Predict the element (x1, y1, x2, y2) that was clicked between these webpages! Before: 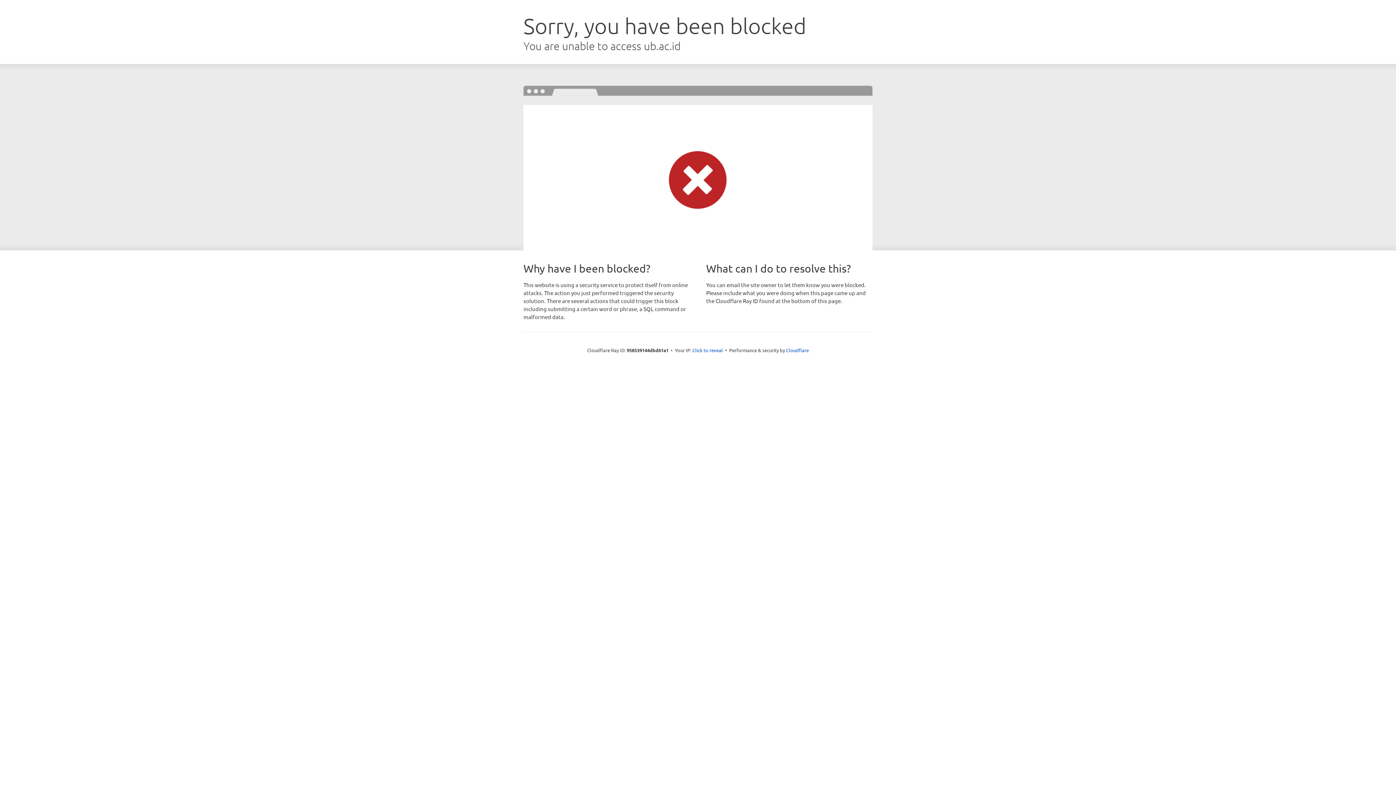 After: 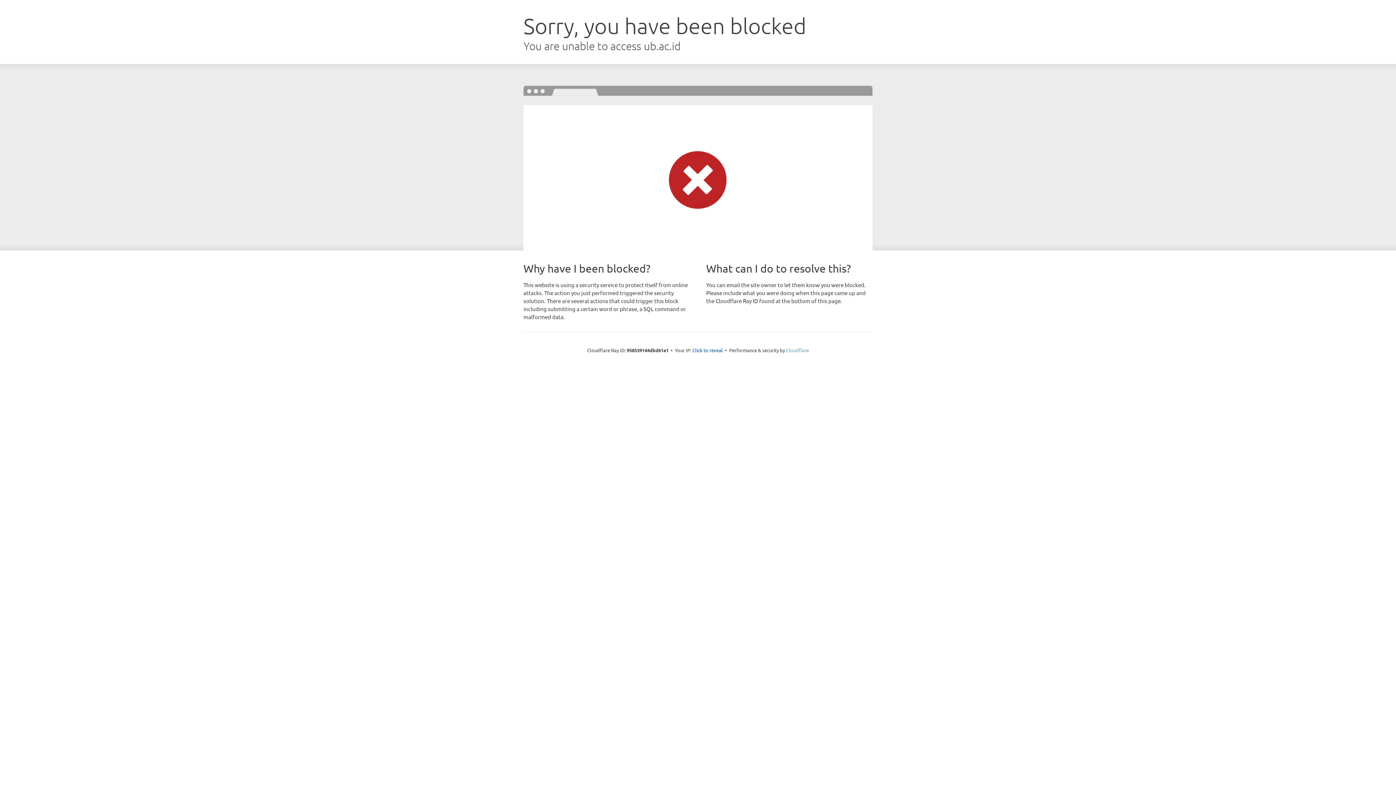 Action: label: Cloudflare bbox: (786, 347, 809, 353)